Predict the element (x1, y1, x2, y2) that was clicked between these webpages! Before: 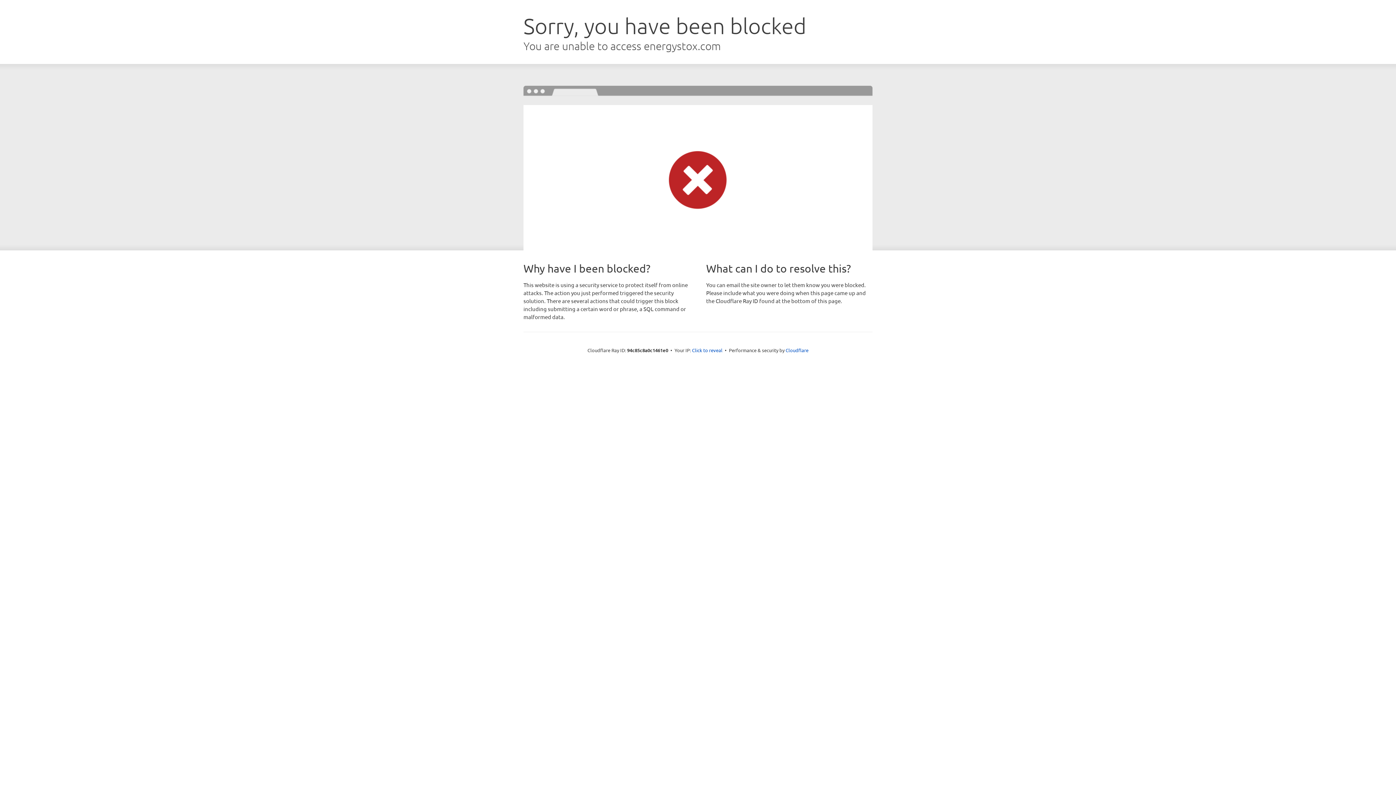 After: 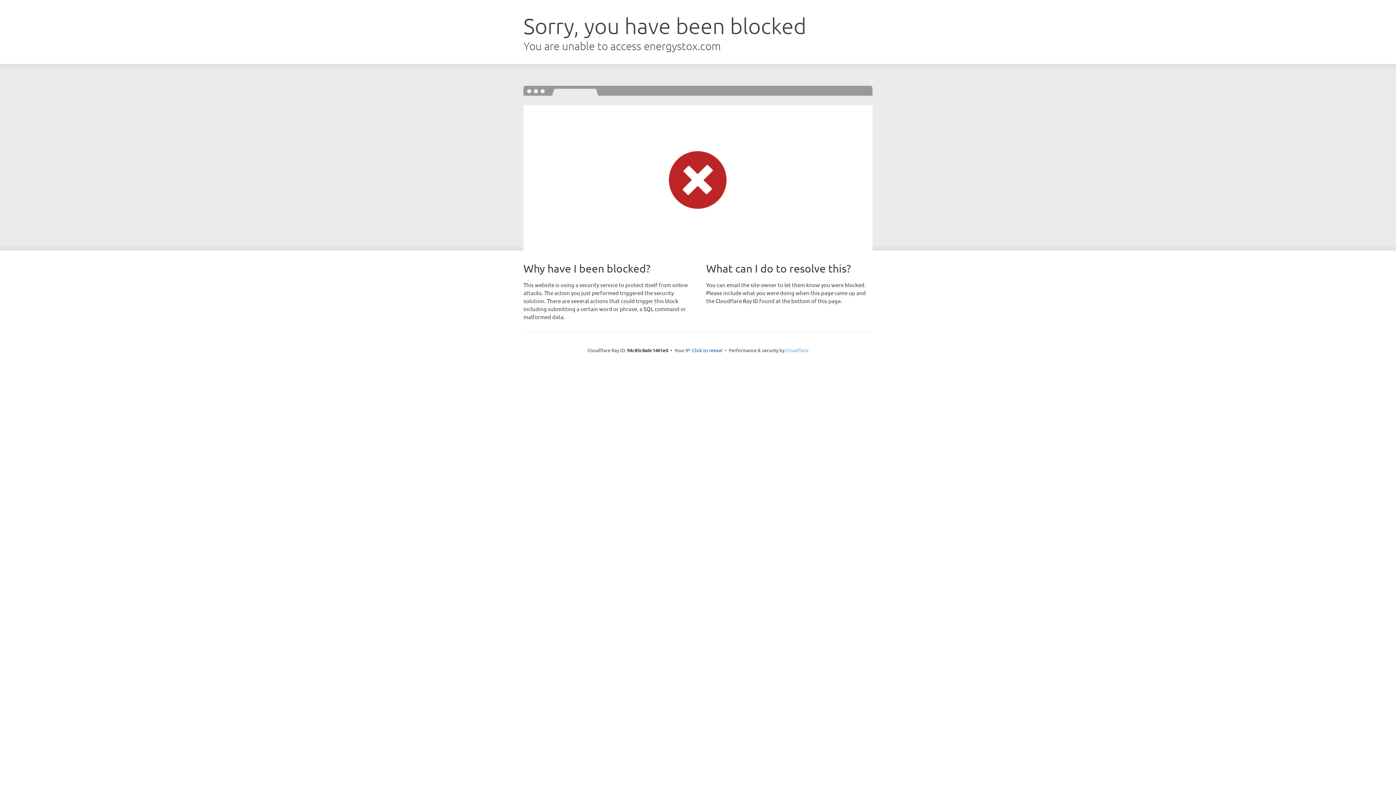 Action: label: Cloudflare bbox: (785, 347, 808, 353)